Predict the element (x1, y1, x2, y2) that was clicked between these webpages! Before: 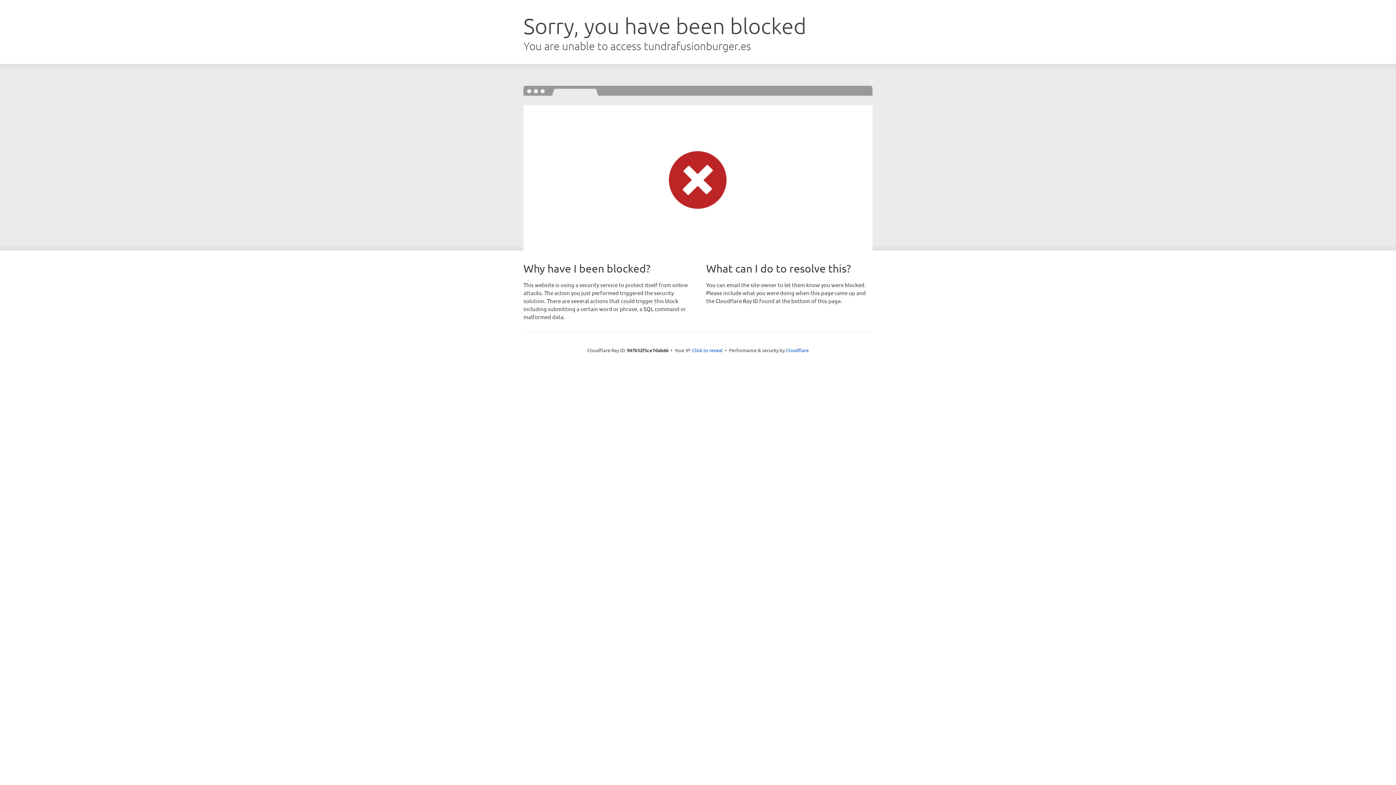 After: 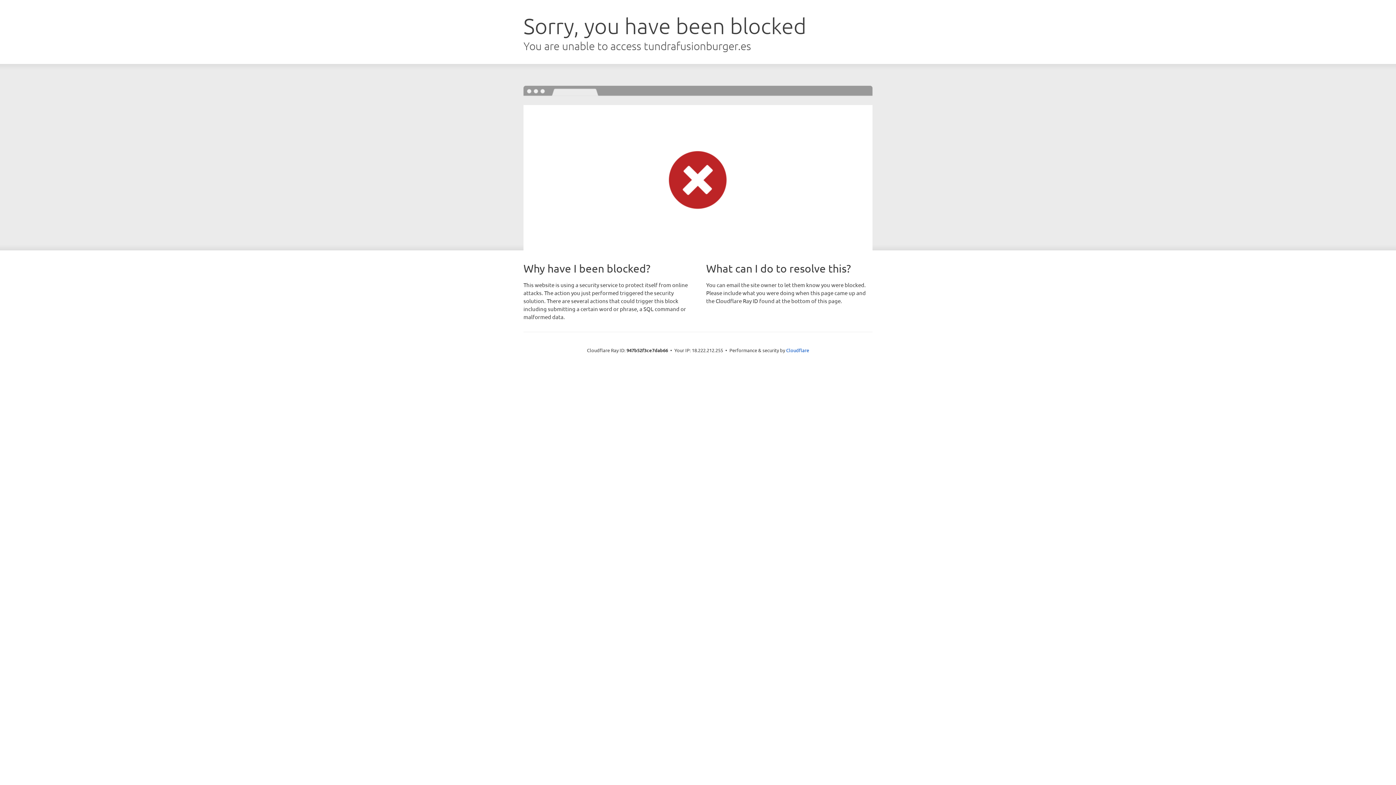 Action: label: Click to reveal bbox: (692, 346, 722, 353)